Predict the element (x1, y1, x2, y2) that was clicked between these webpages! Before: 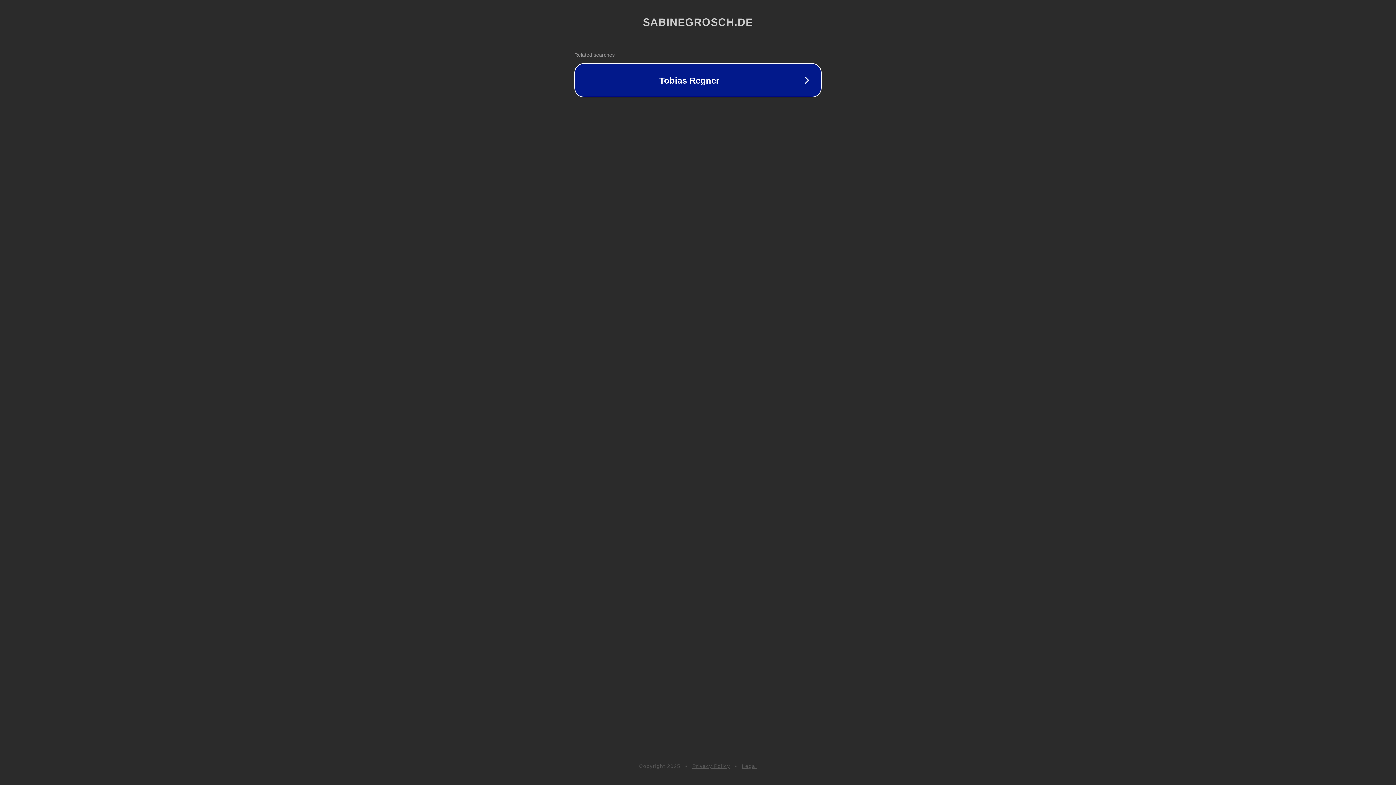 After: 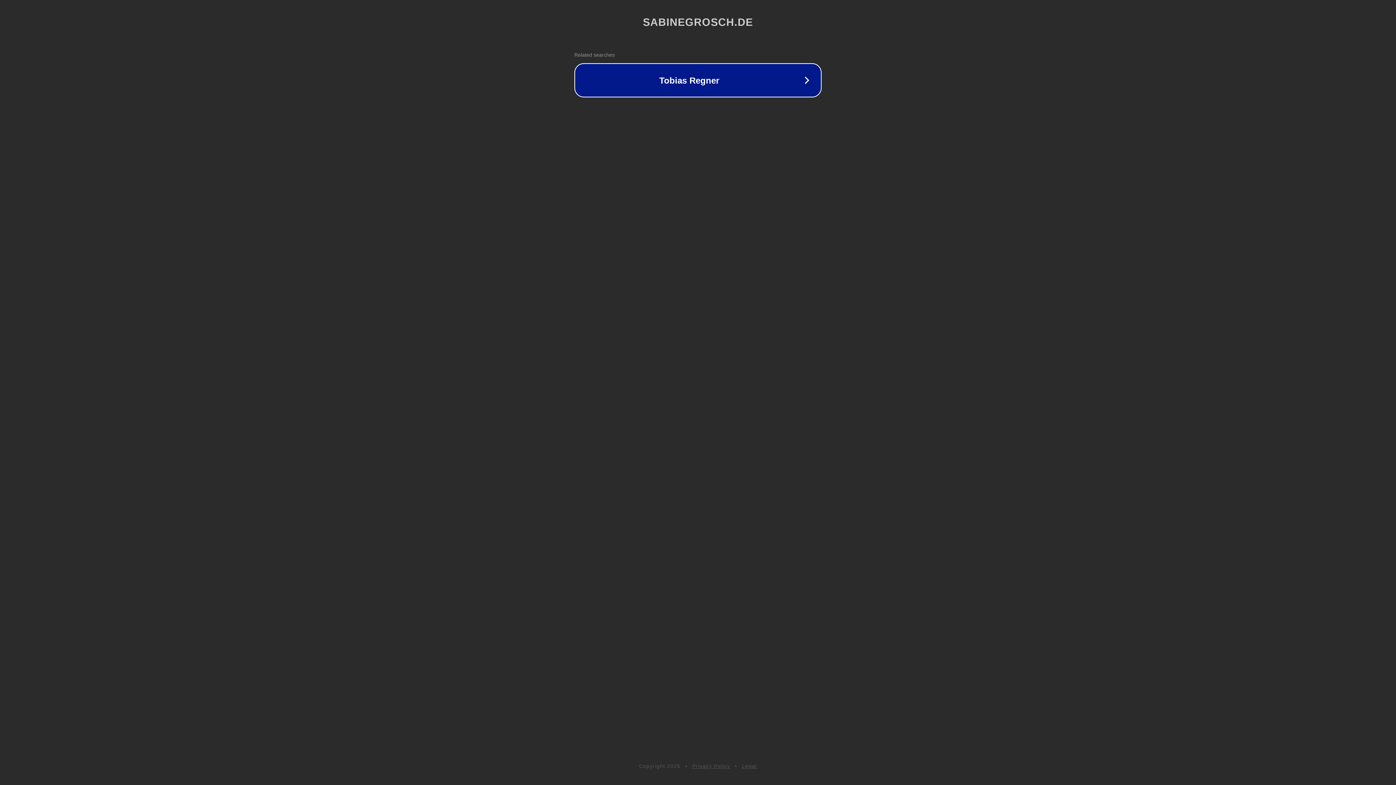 Action: bbox: (742, 763, 757, 769) label: Legal